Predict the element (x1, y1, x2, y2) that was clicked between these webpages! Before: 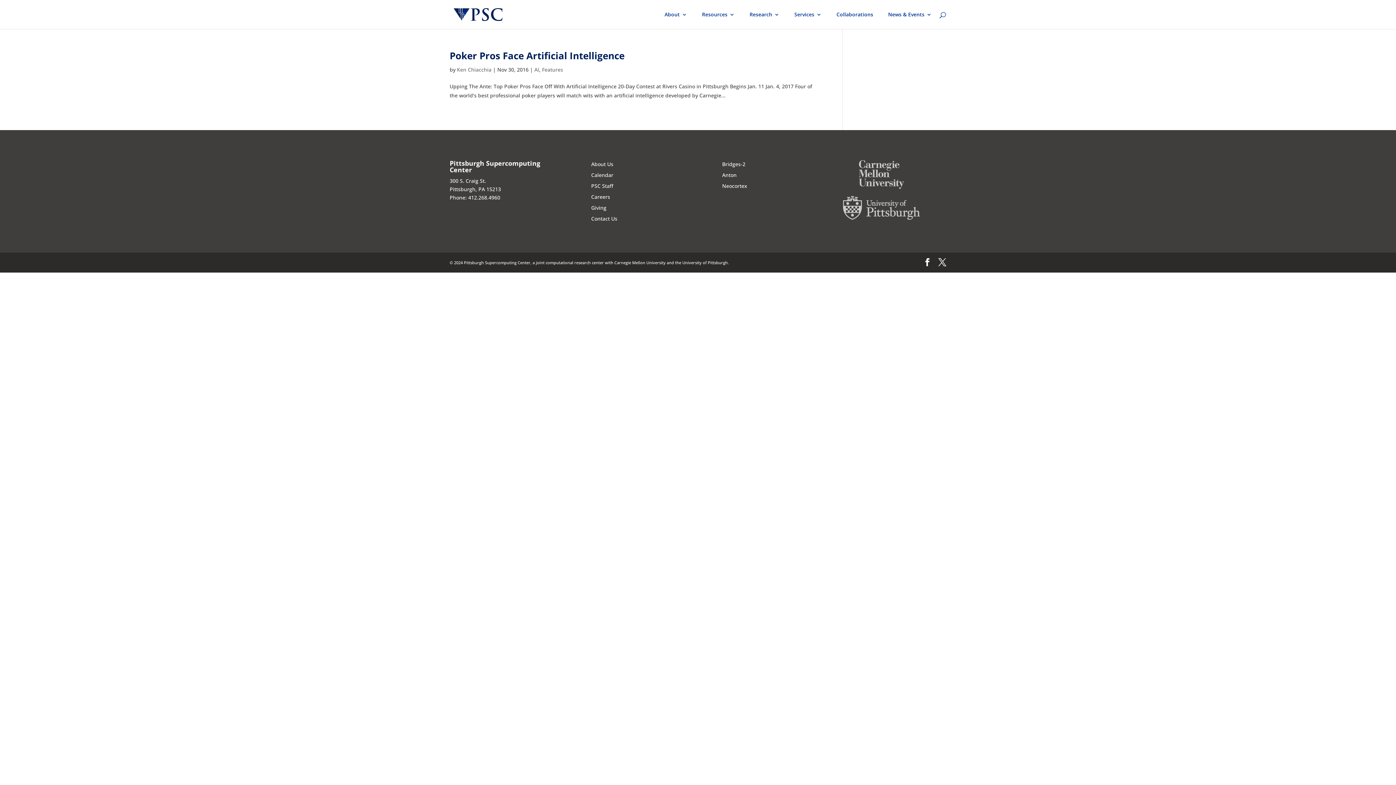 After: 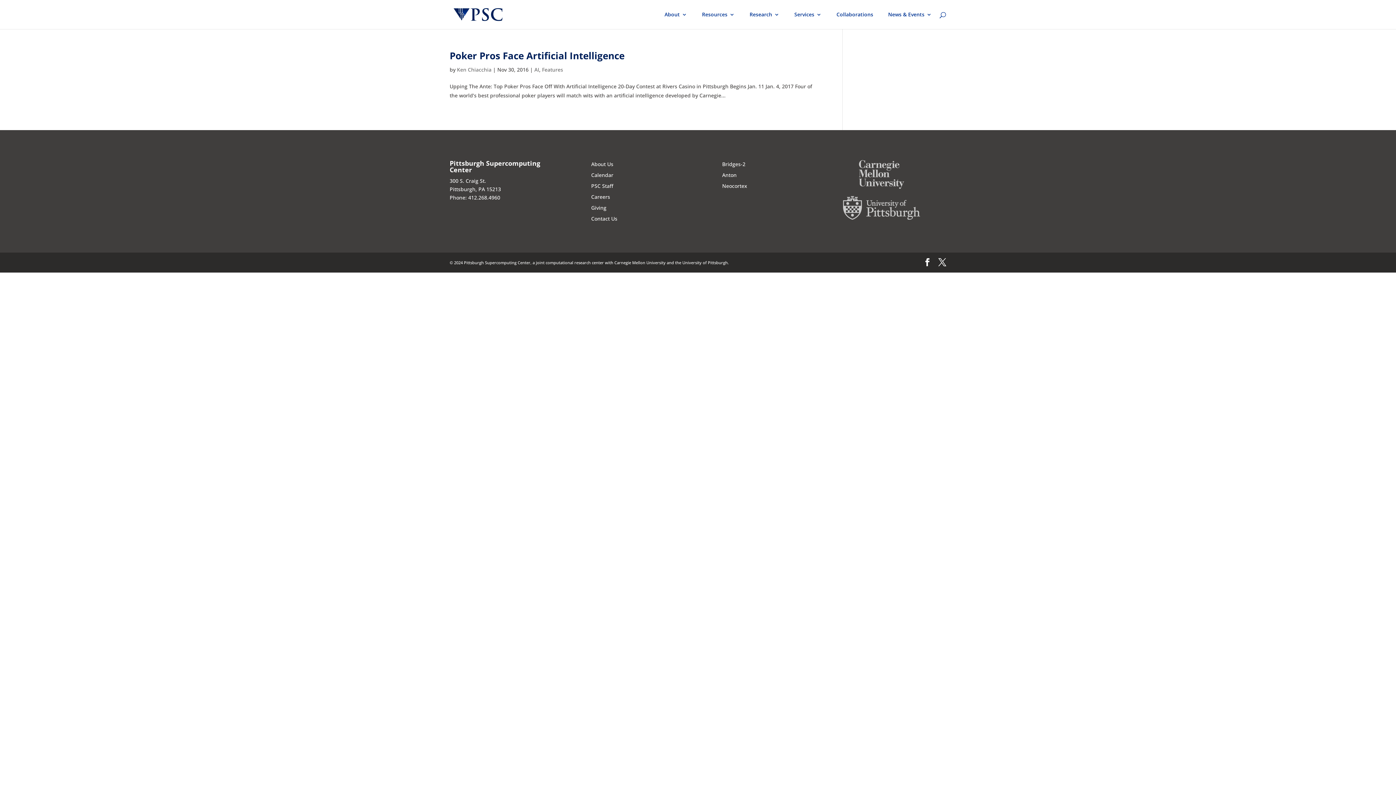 Action: bbox: (842, 183, 920, 190)